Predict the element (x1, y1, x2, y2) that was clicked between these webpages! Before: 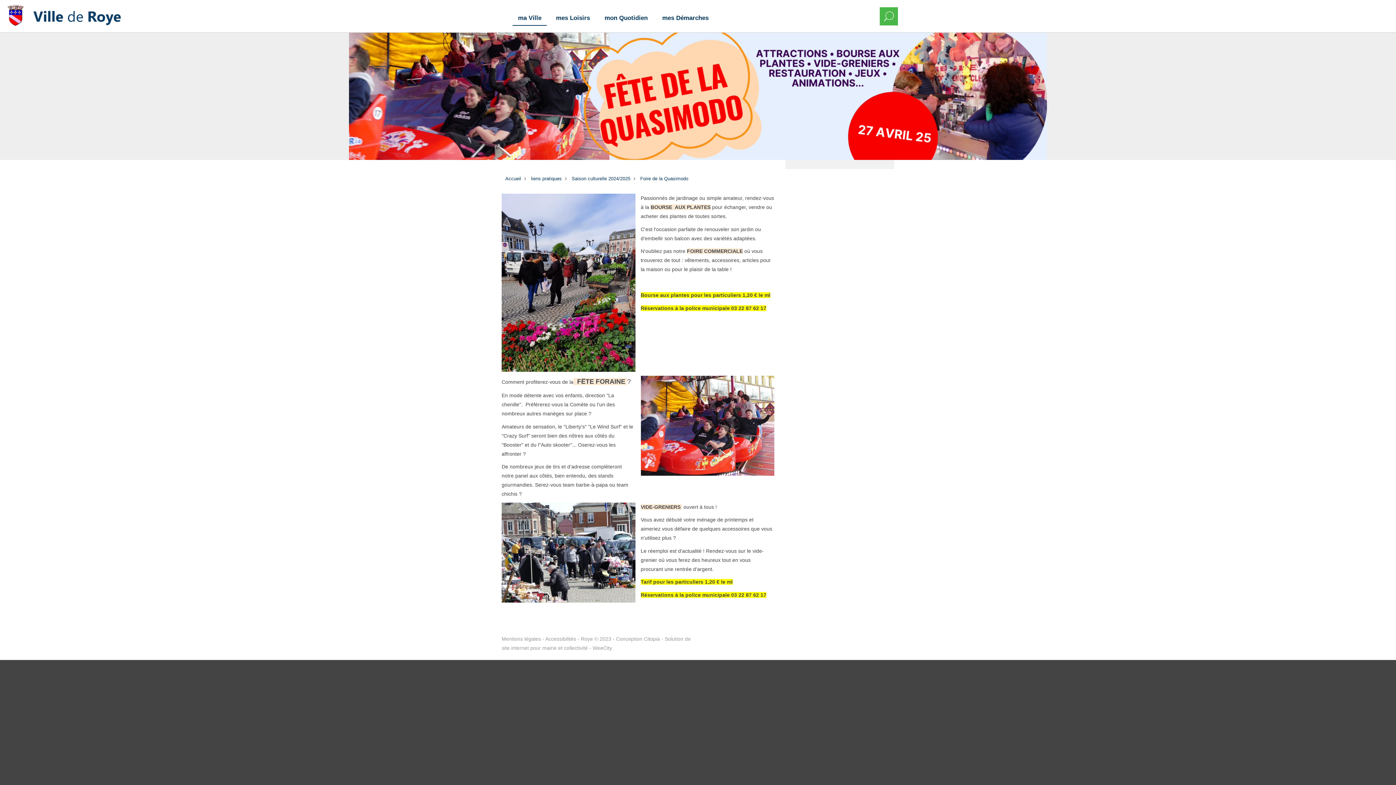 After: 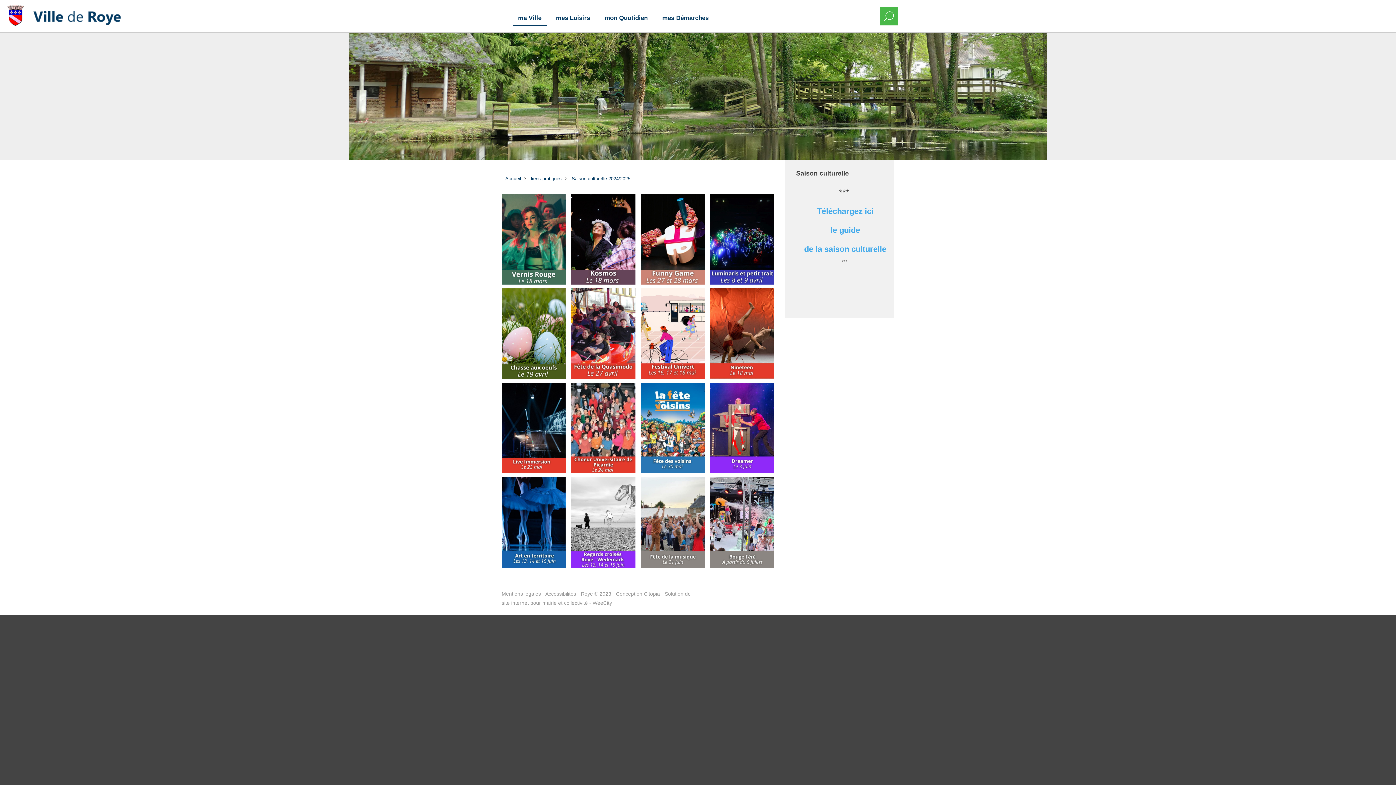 Action: label: Saison culturelle 2024/2025 bbox: (571, 175, 630, 181)